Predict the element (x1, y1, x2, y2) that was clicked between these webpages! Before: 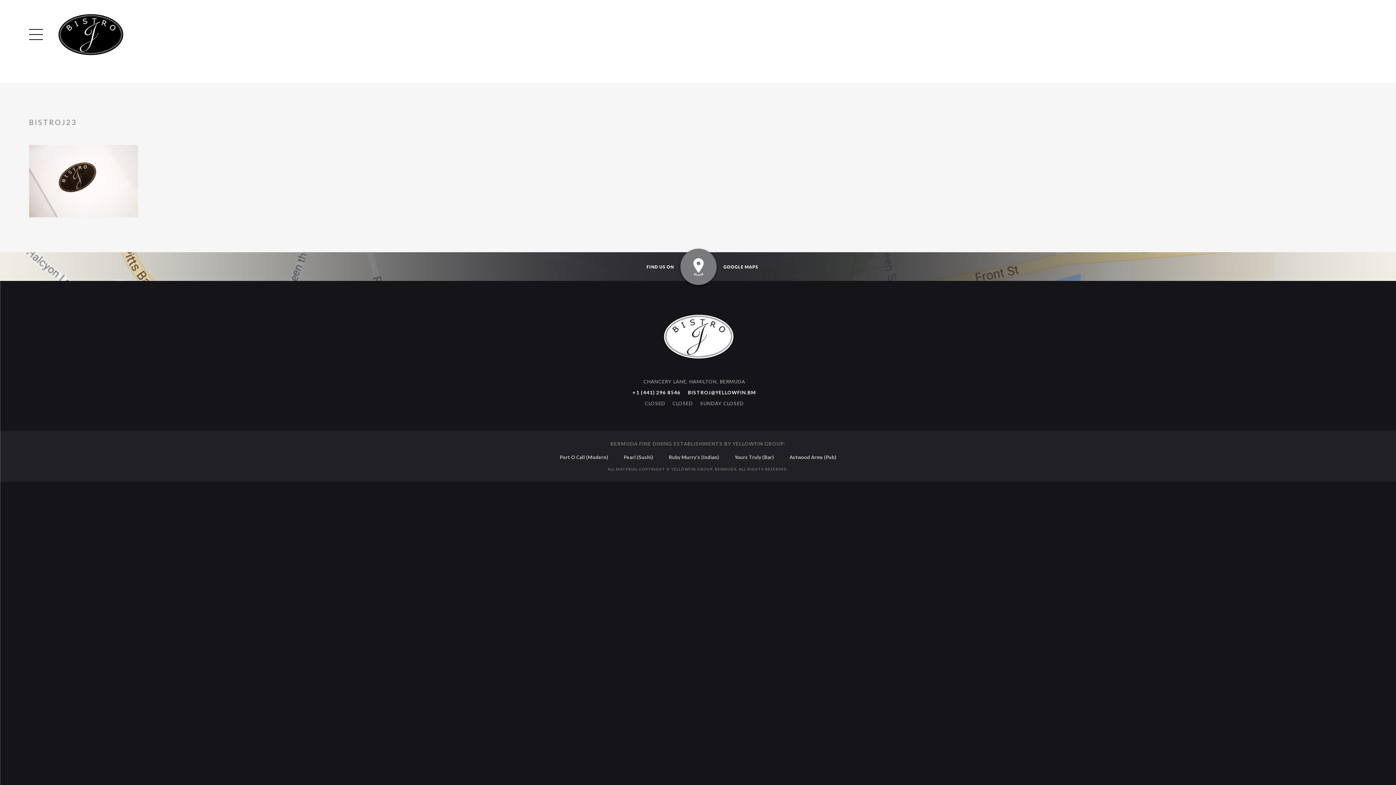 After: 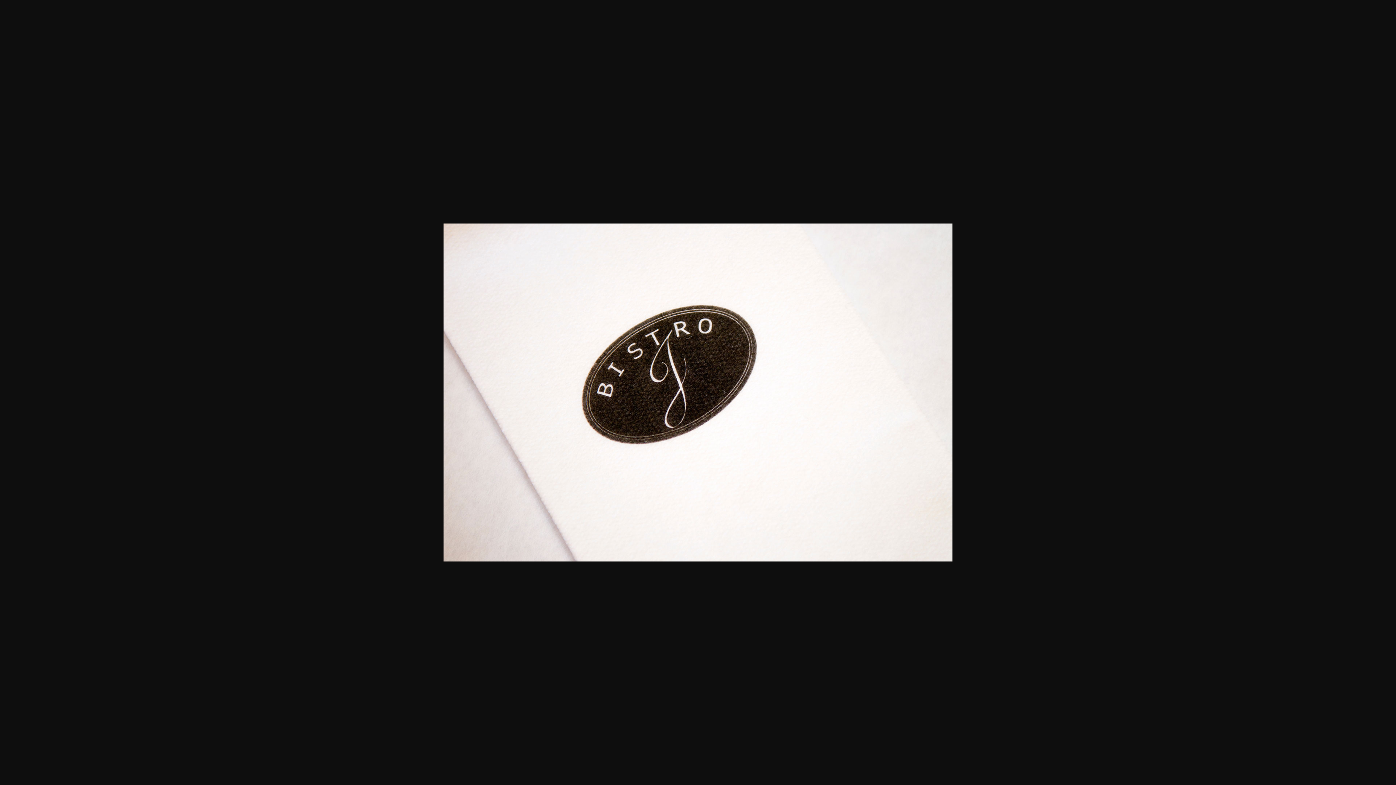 Action: bbox: (29, 145, 669, 217)